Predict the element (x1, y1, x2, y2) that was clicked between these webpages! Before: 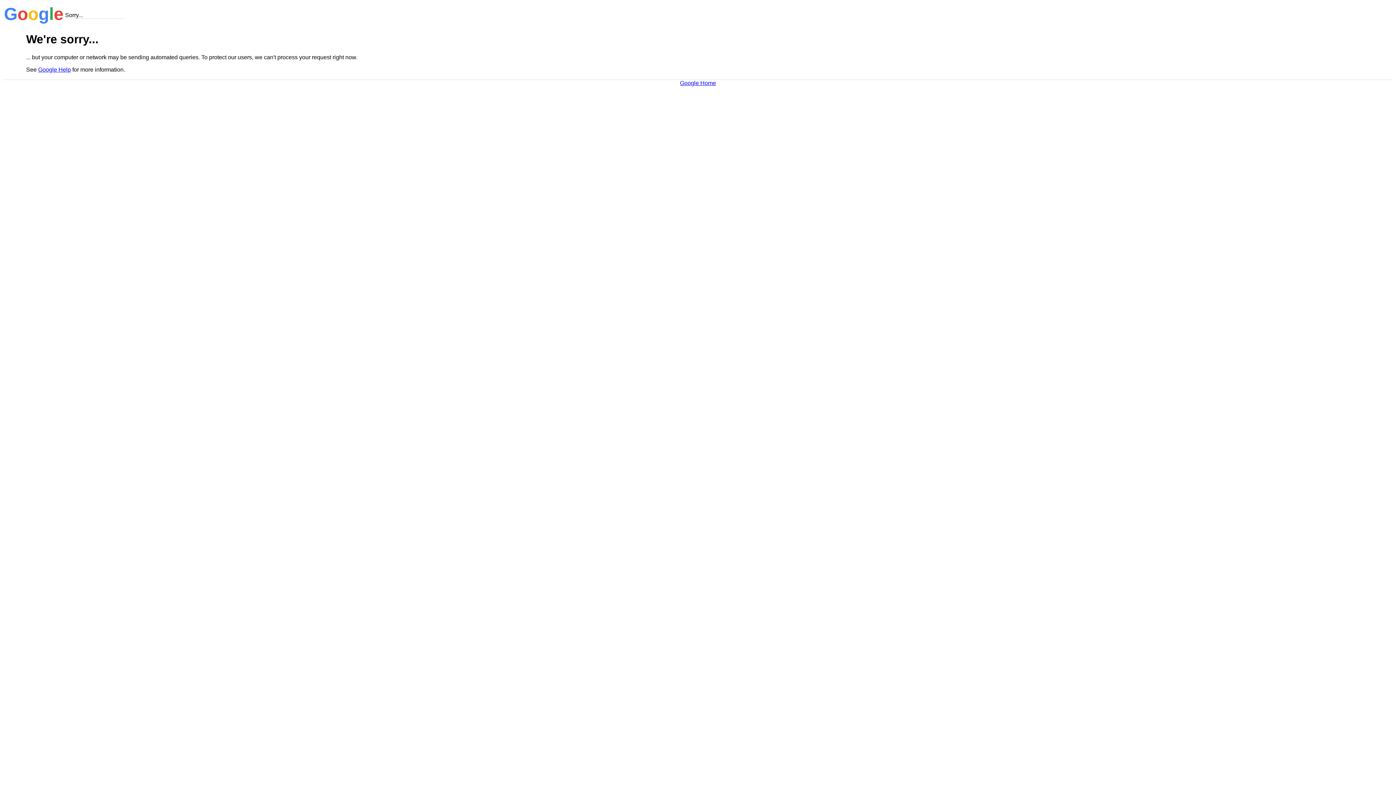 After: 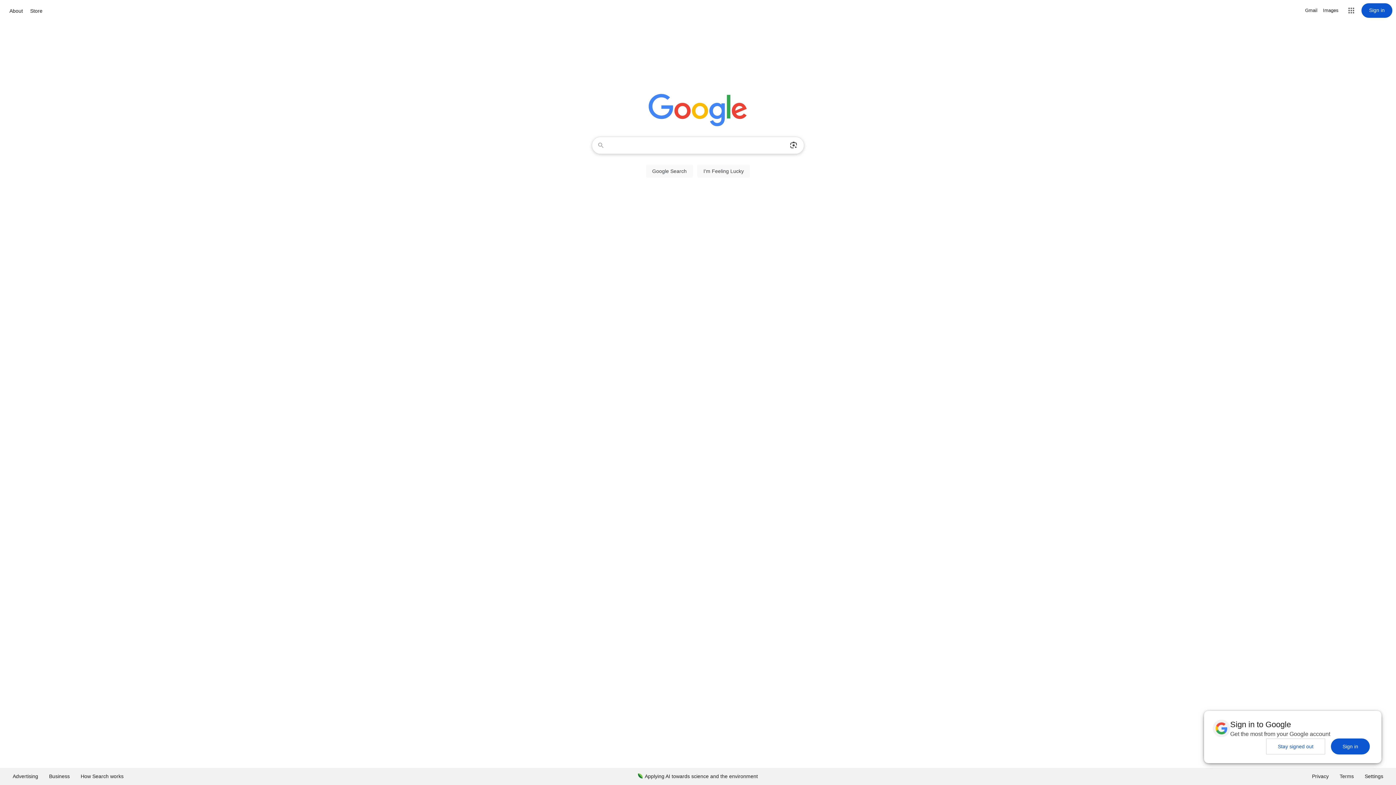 Action: label: Google Home bbox: (680, 79, 716, 86)